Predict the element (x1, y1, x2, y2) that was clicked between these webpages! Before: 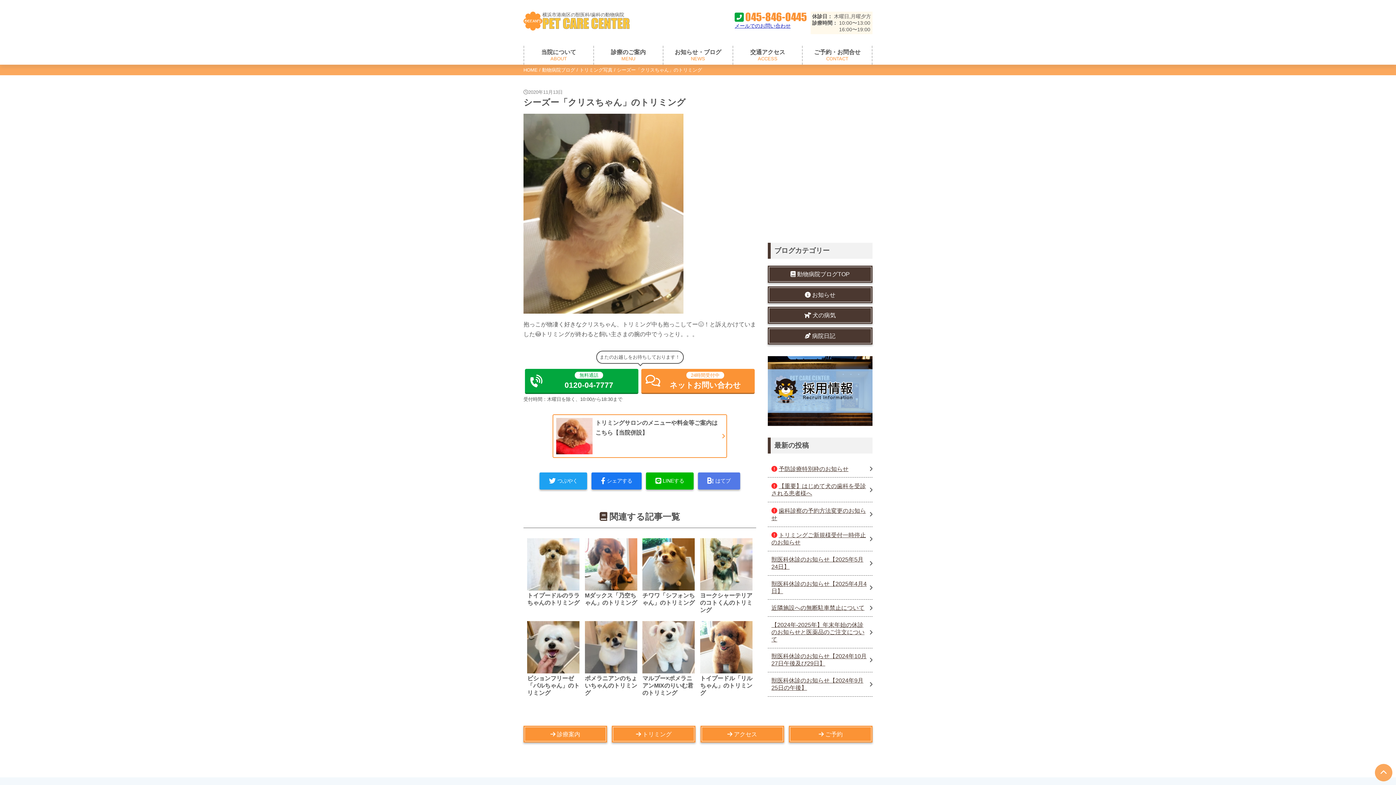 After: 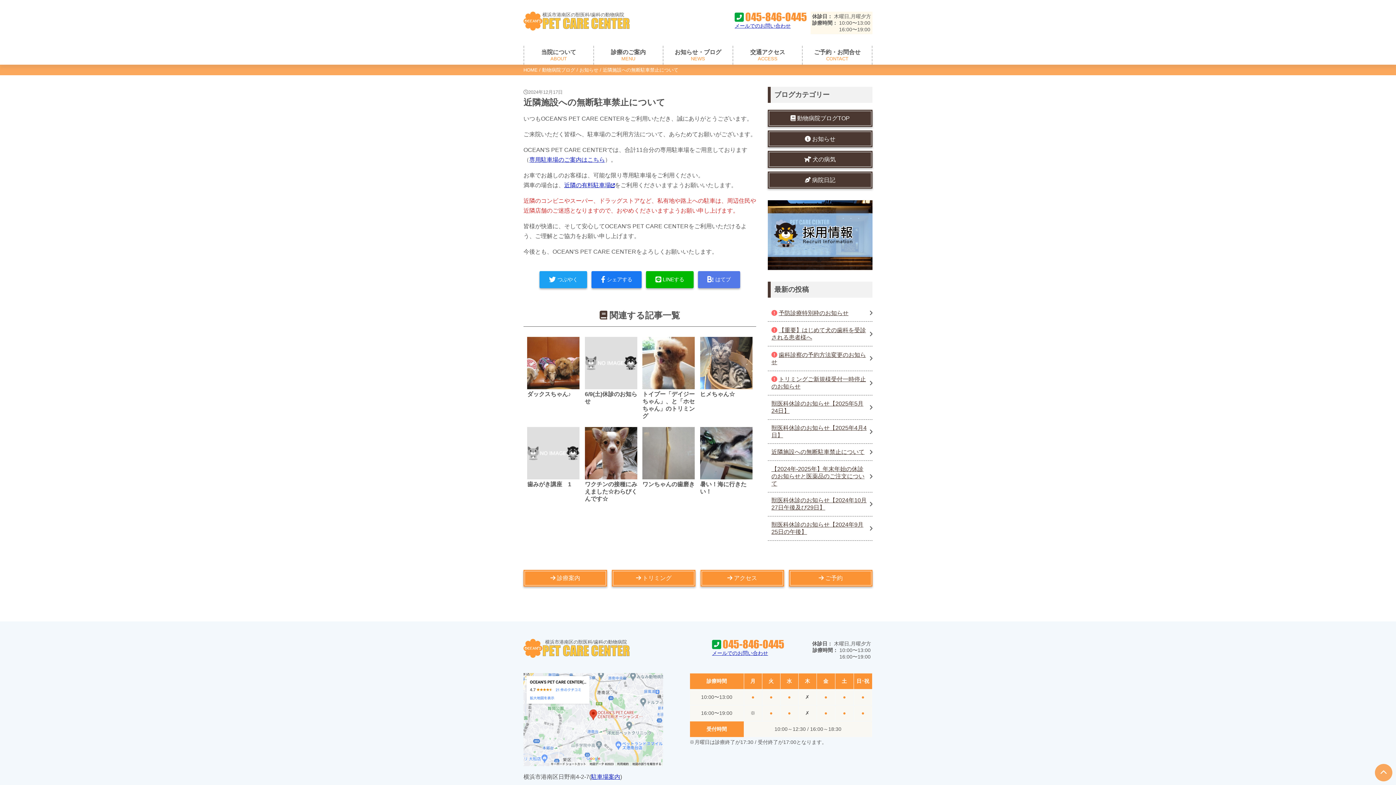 Action: bbox: (771, 604, 872, 612) label: 近隣施設への無断駐車禁止について